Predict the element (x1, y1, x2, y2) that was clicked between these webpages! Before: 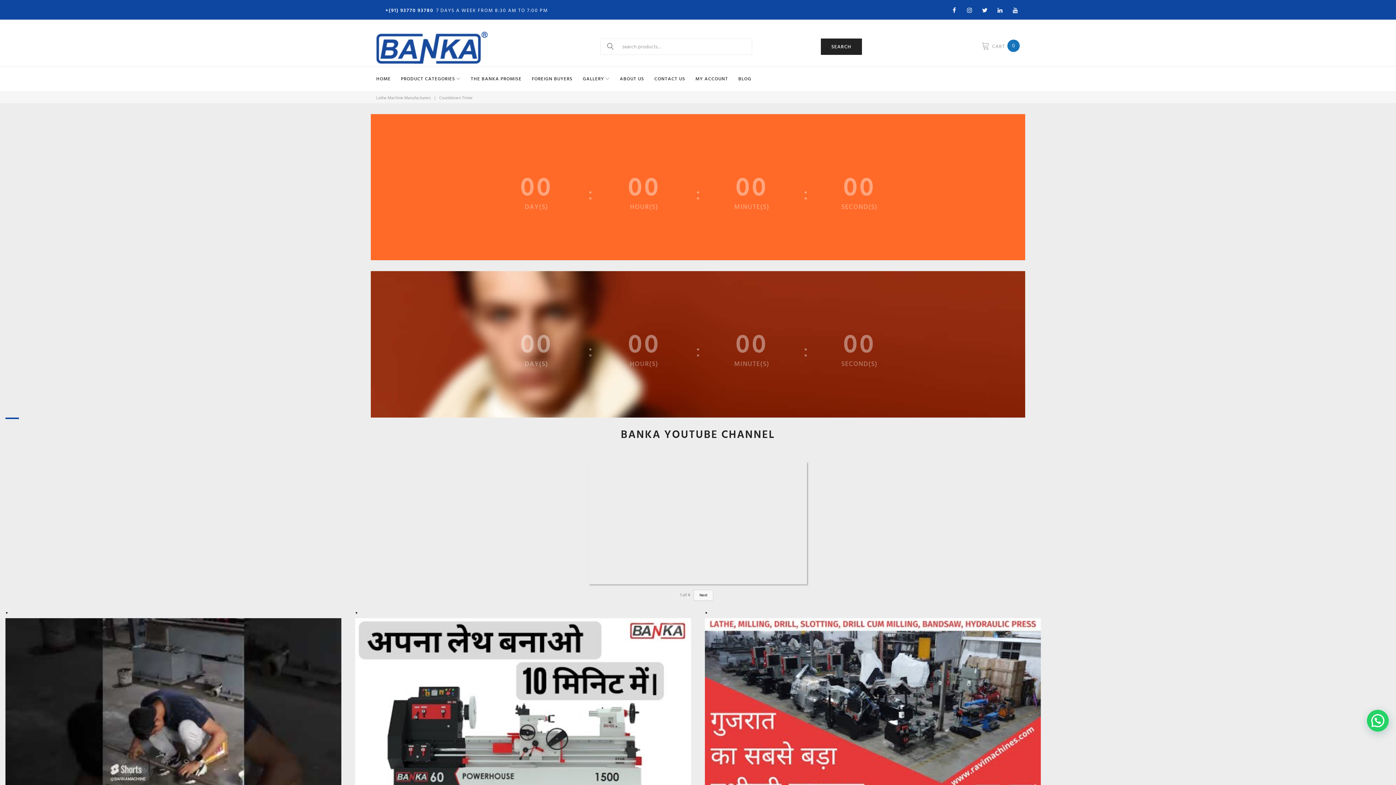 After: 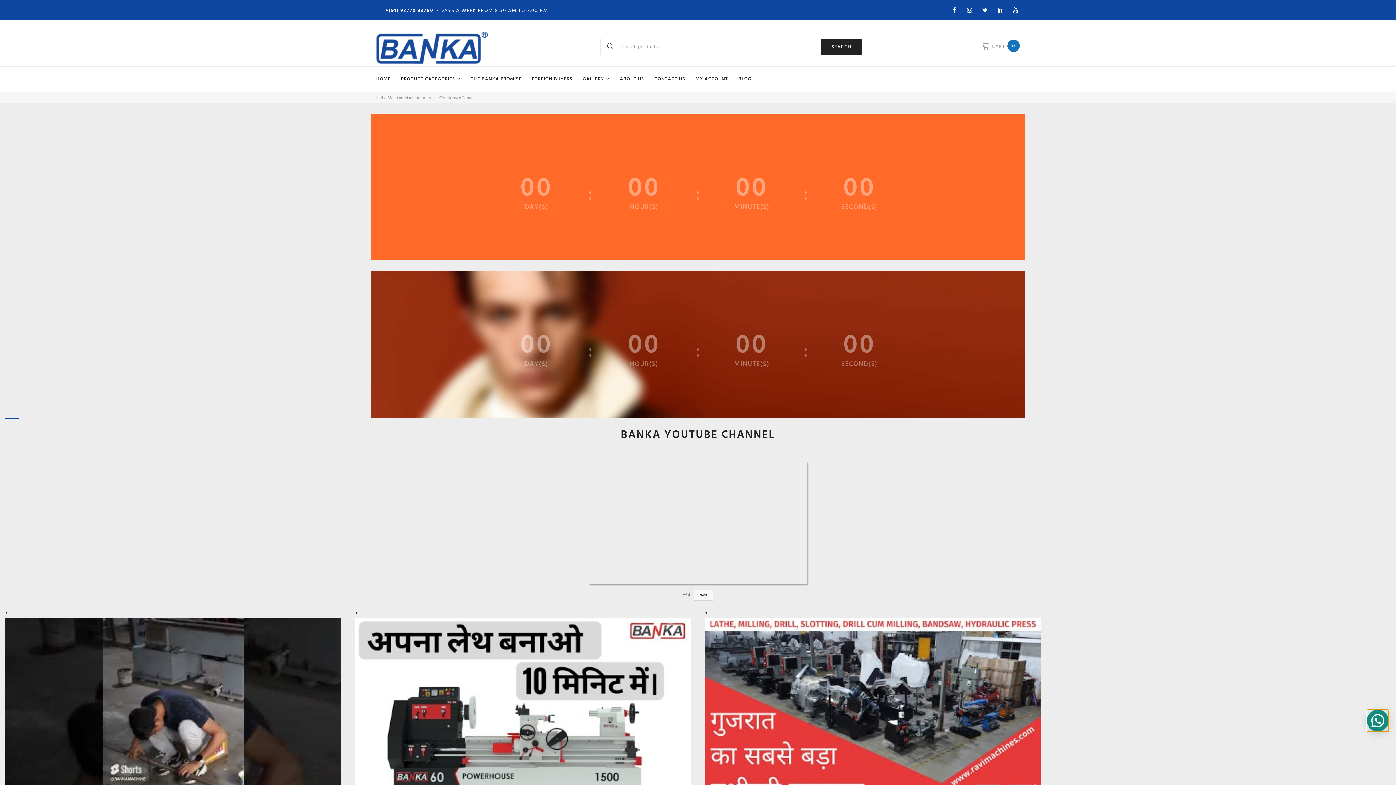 Action: bbox: (1367, 710, 1389, 732)